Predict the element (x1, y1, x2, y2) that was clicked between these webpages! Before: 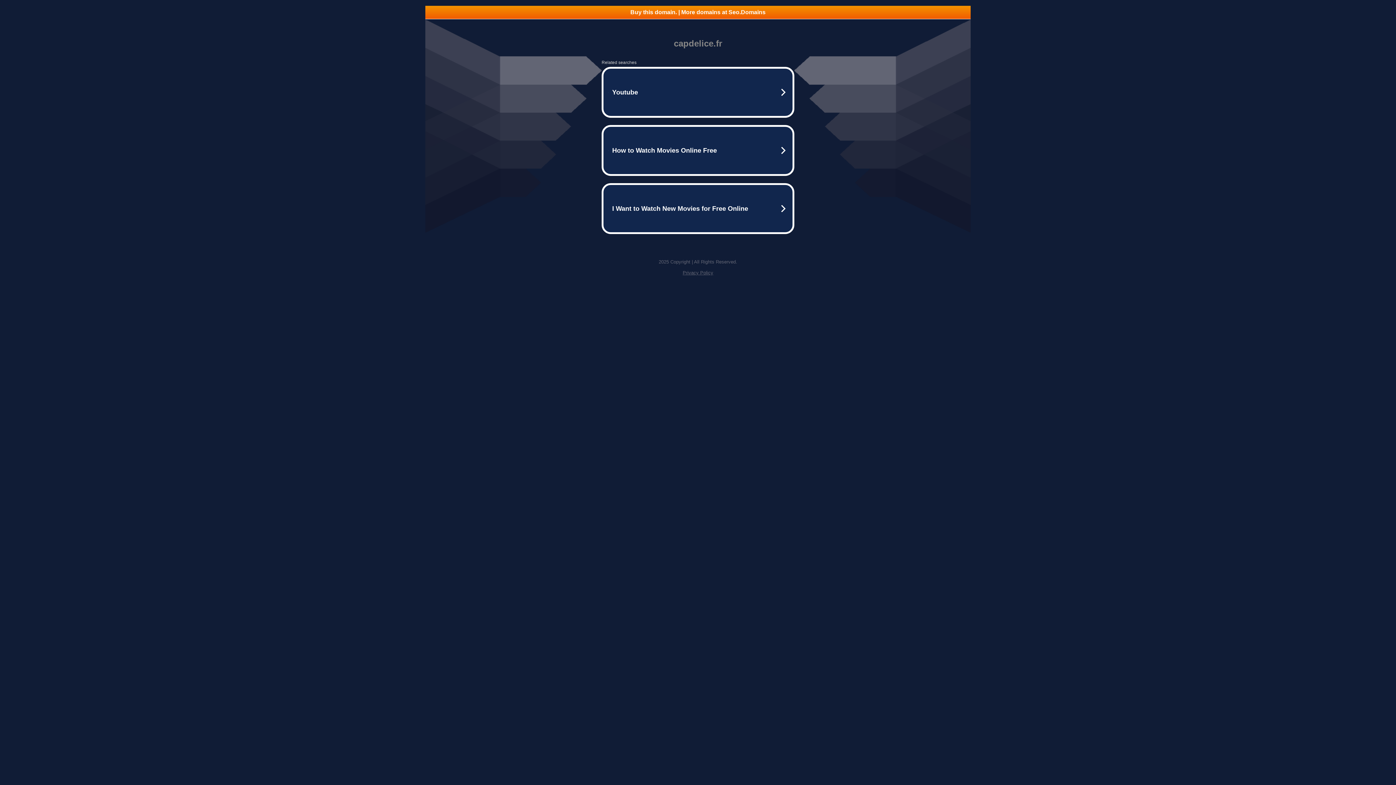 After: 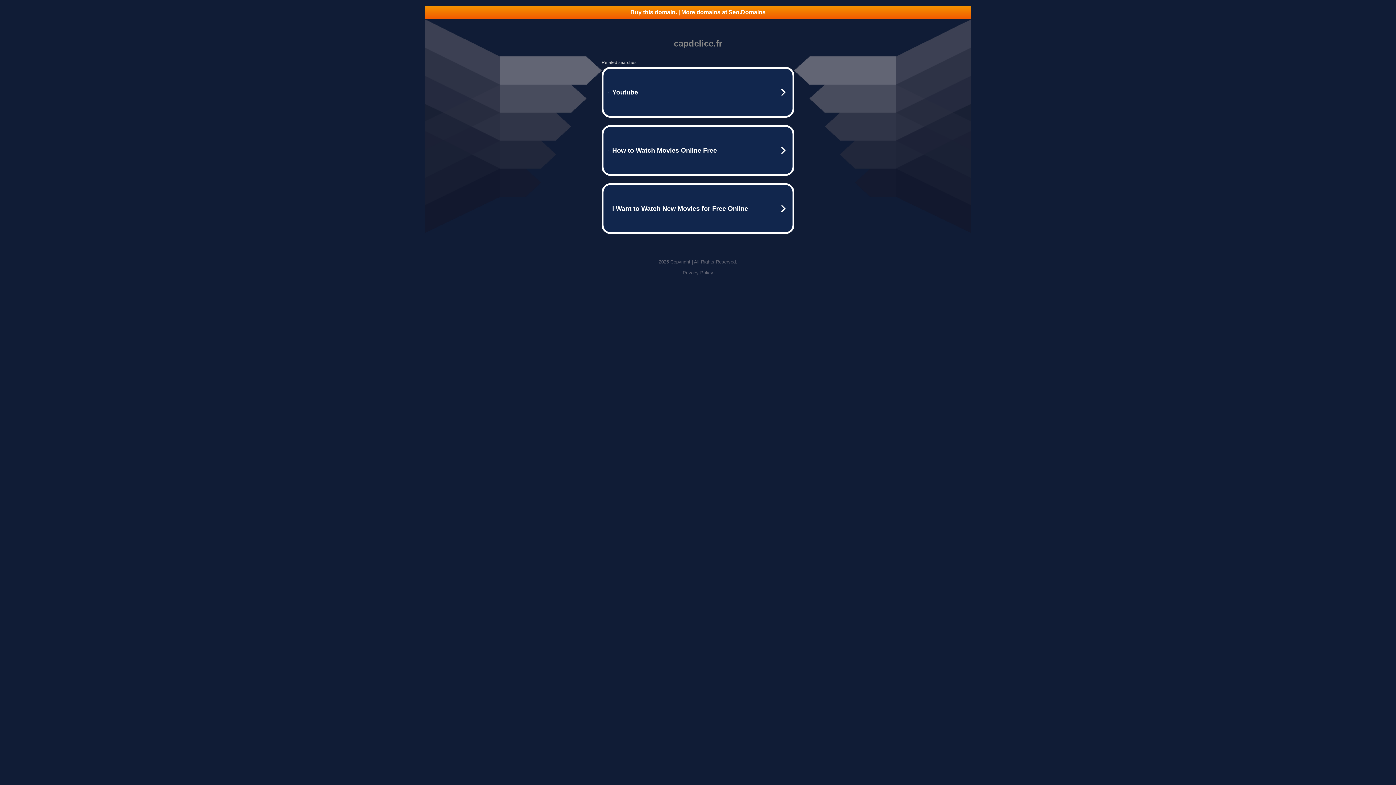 Action: bbox: (682, 270, 713, 275) label: Privacy Policy